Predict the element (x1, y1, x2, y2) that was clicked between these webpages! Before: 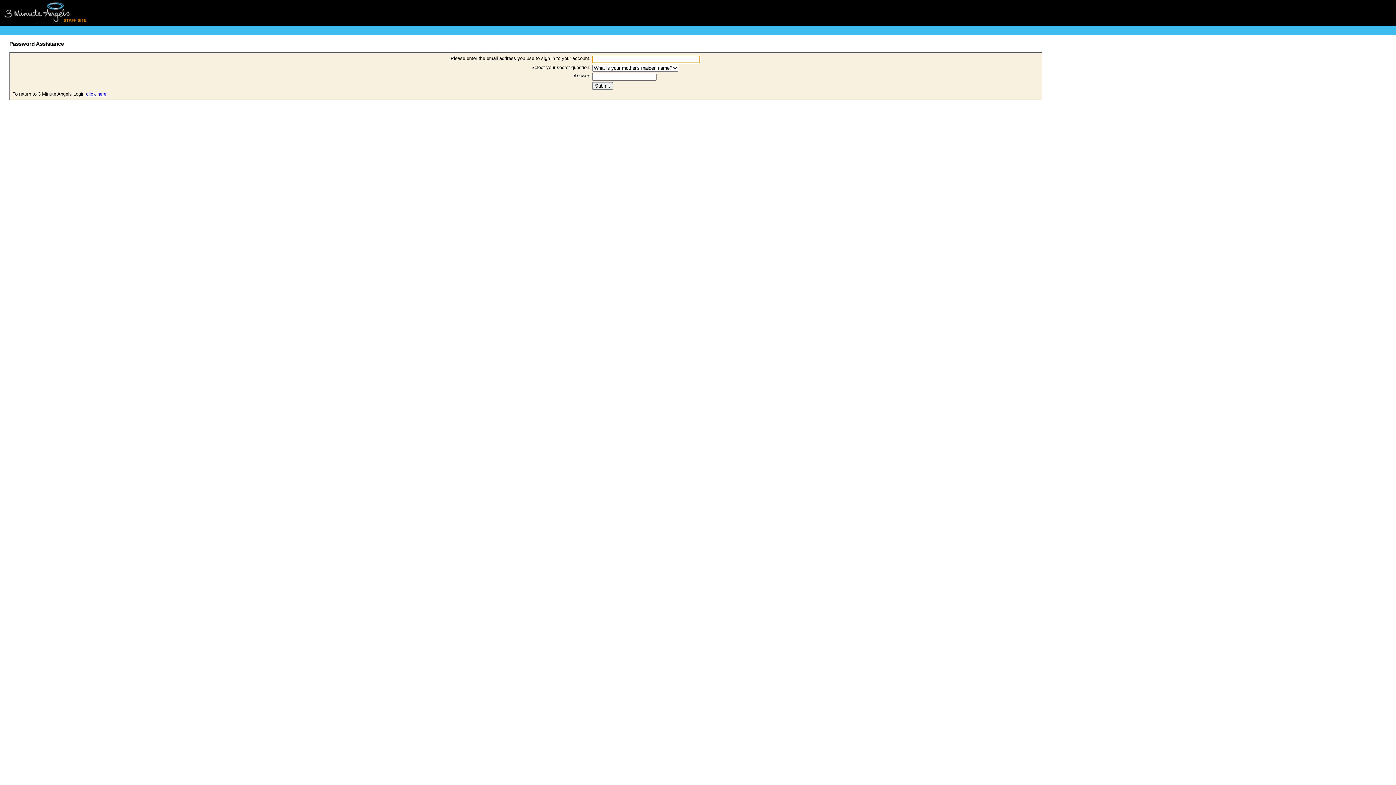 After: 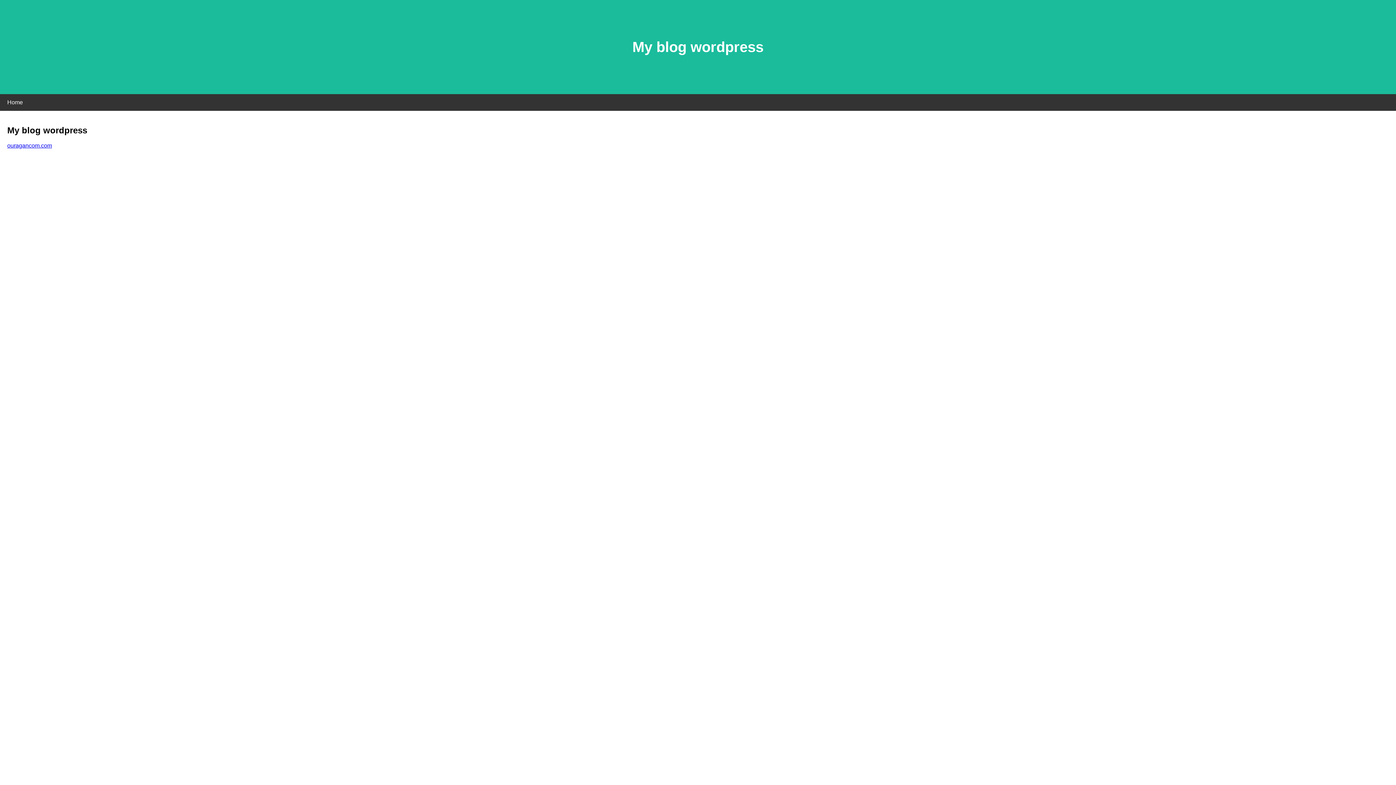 Action: label: click here bbox: (86, 91, 106, 96)